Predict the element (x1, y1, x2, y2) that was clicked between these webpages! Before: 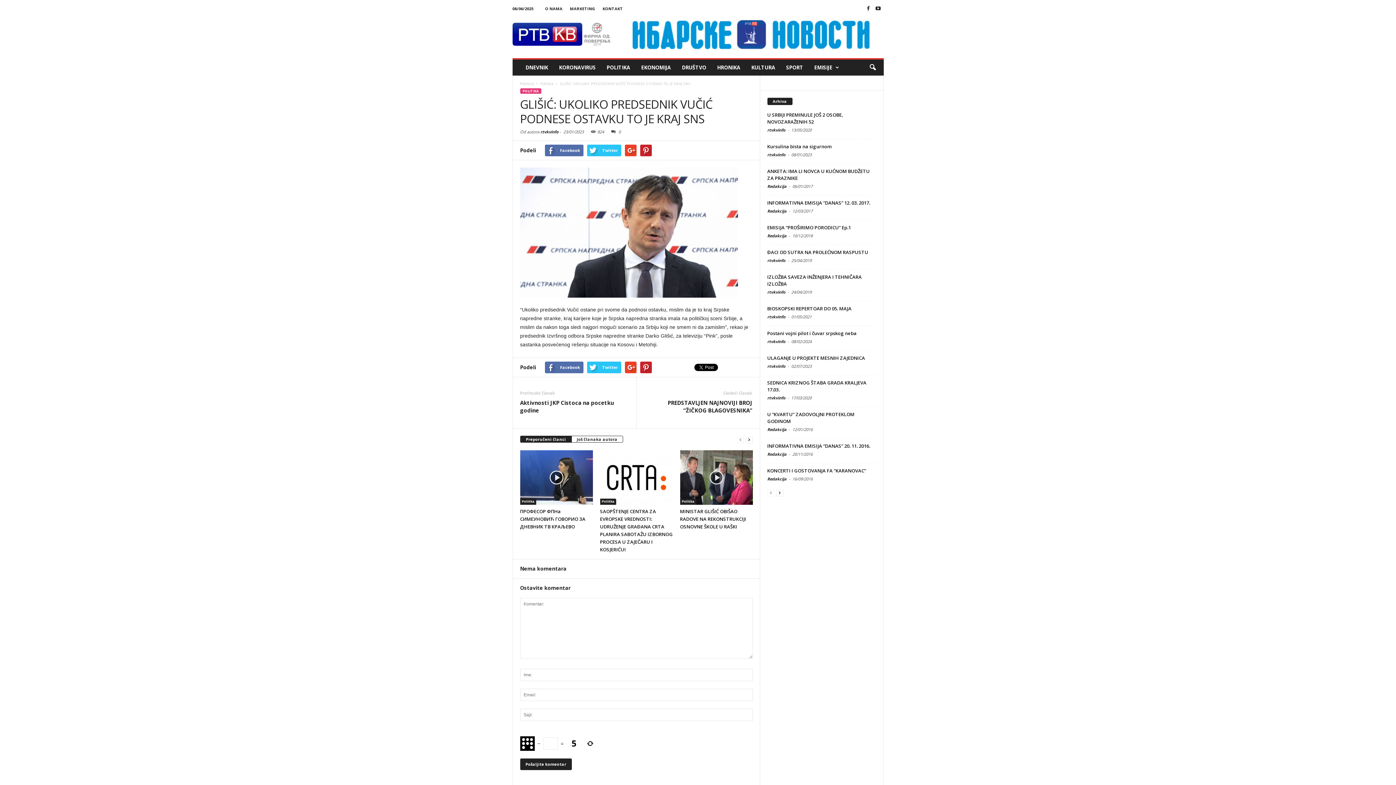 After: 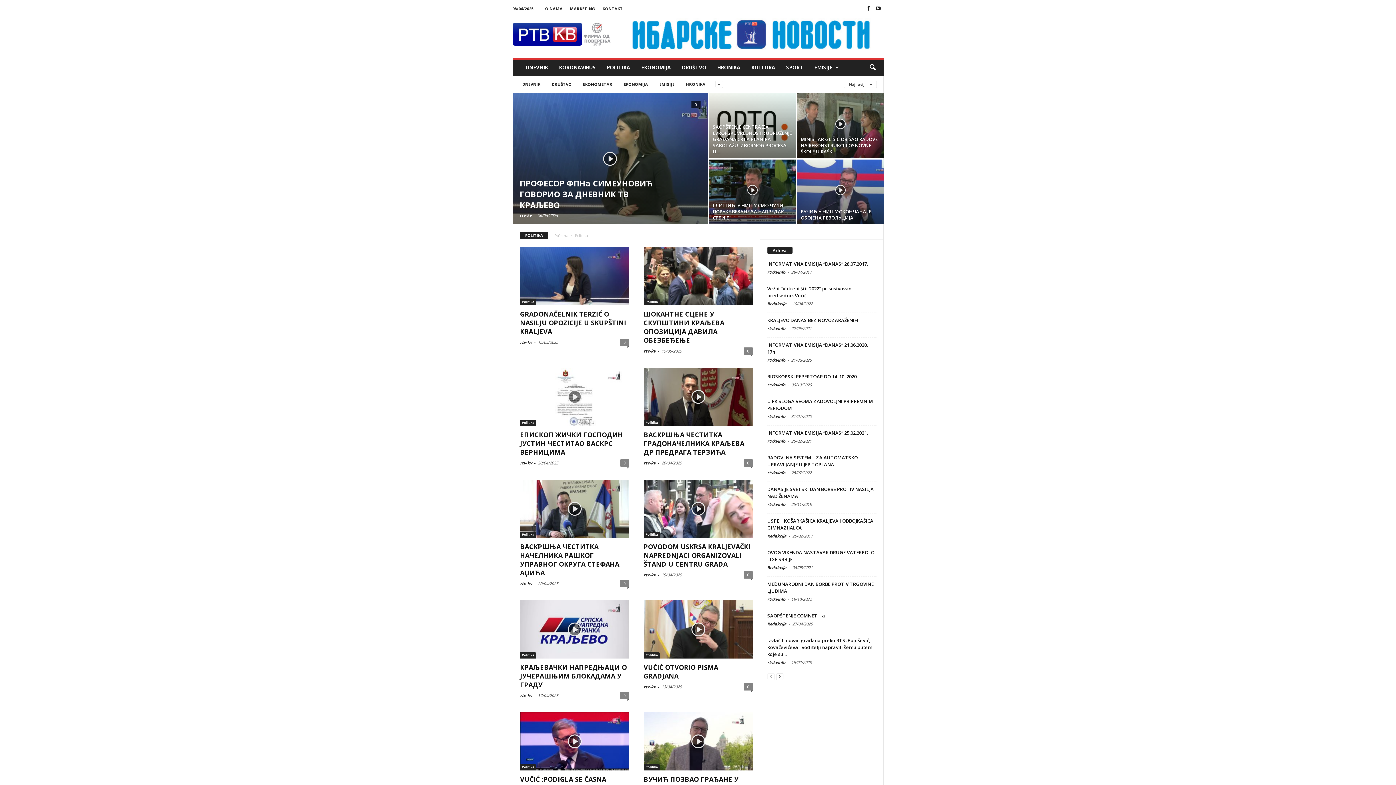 Action: label: POLITIKA bbox: (520, 88, 541, 93)